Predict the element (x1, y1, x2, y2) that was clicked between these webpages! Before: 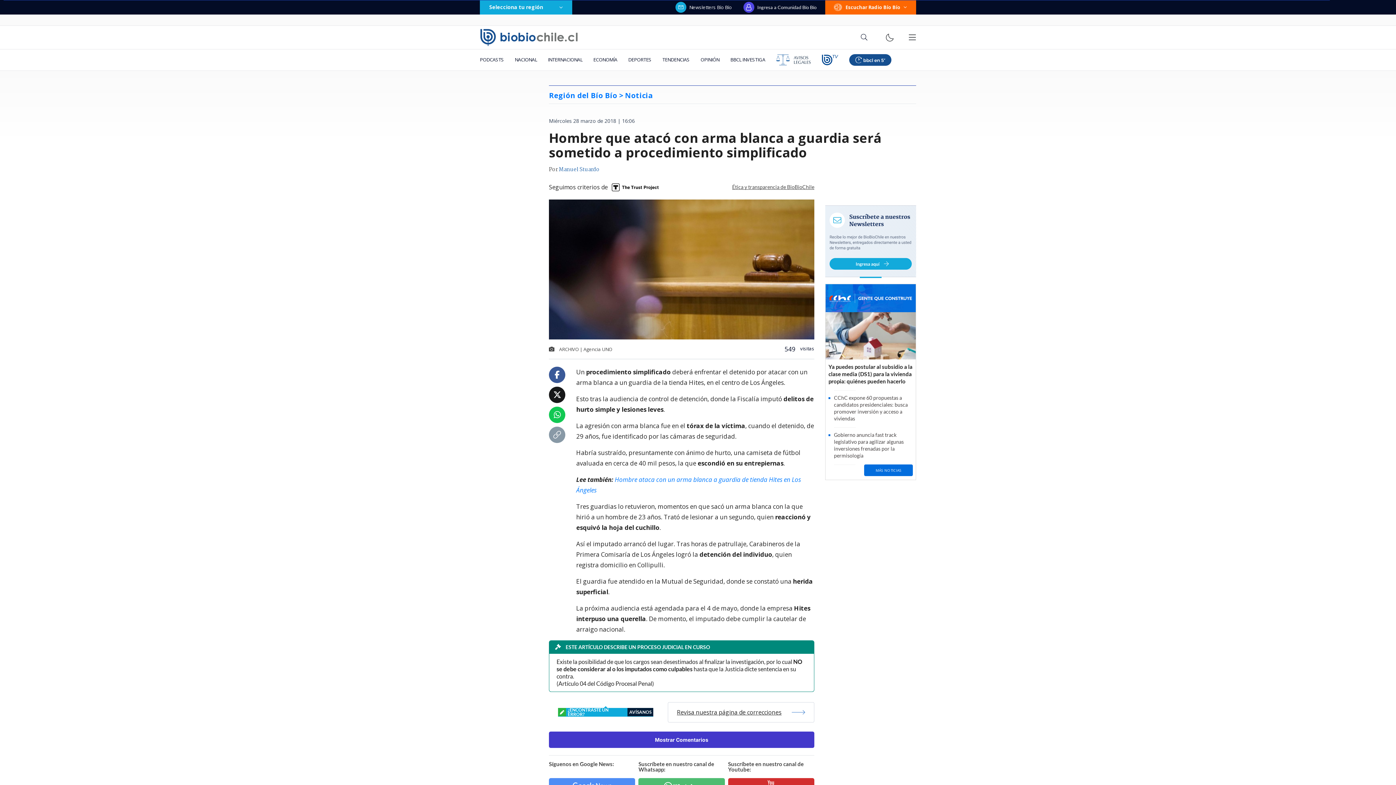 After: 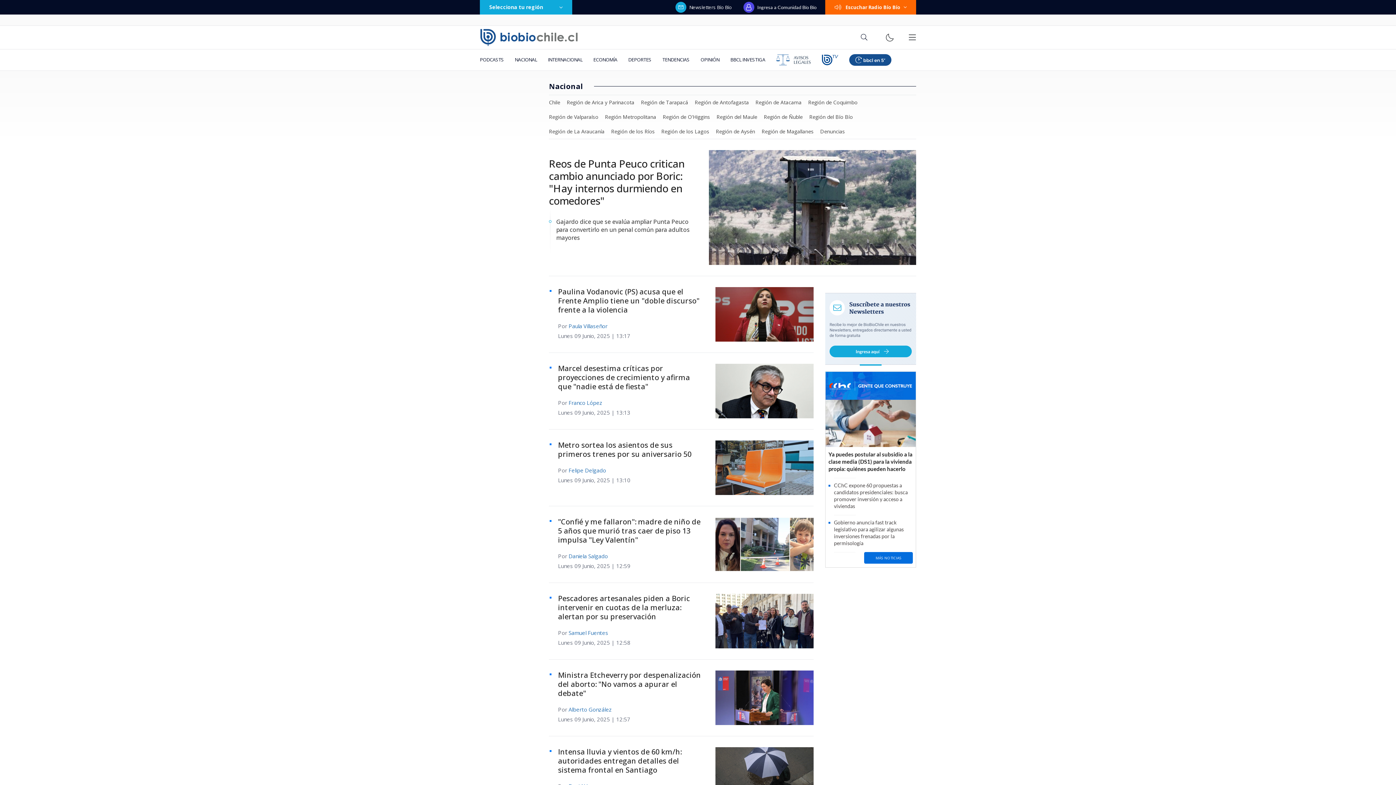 Action: bbox: (509, 49, 542, 70) label: NACIONAL